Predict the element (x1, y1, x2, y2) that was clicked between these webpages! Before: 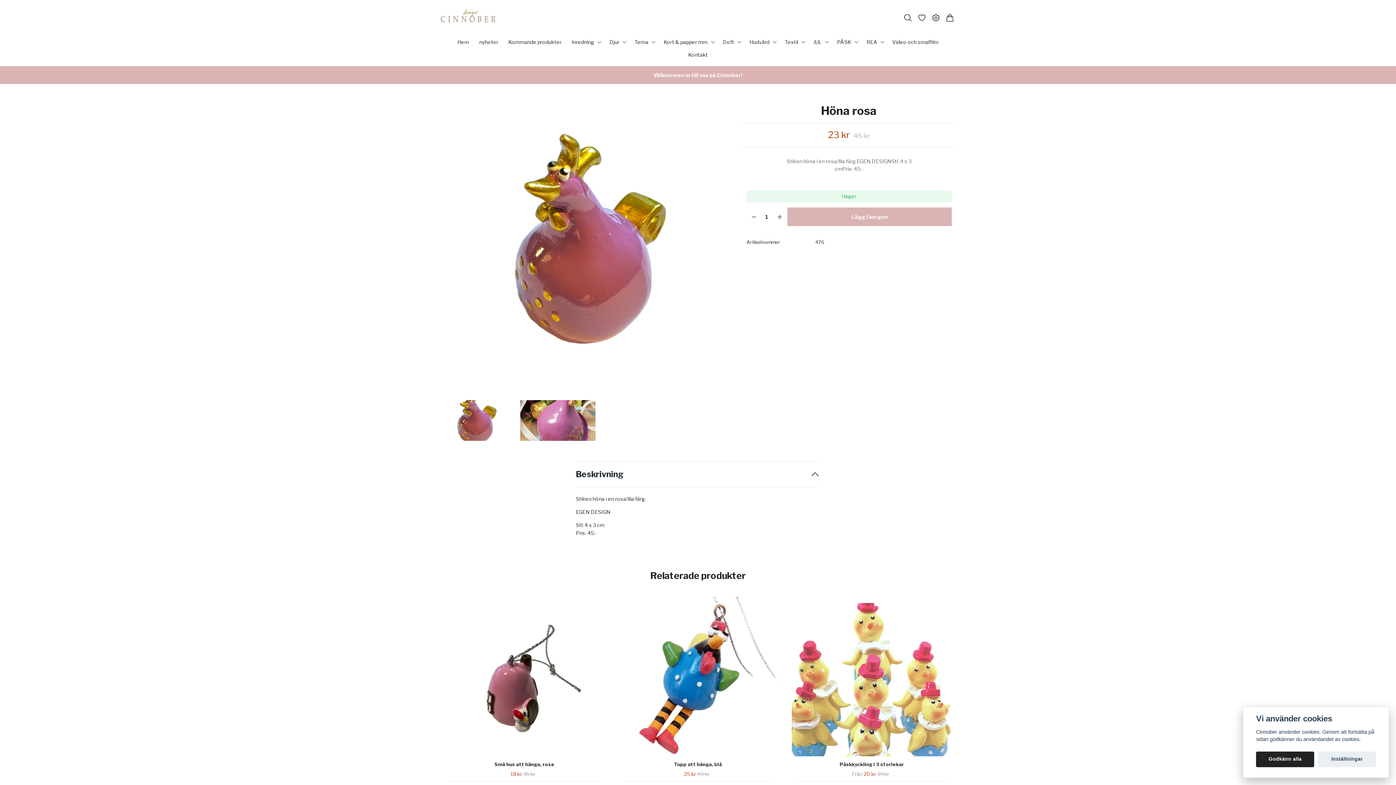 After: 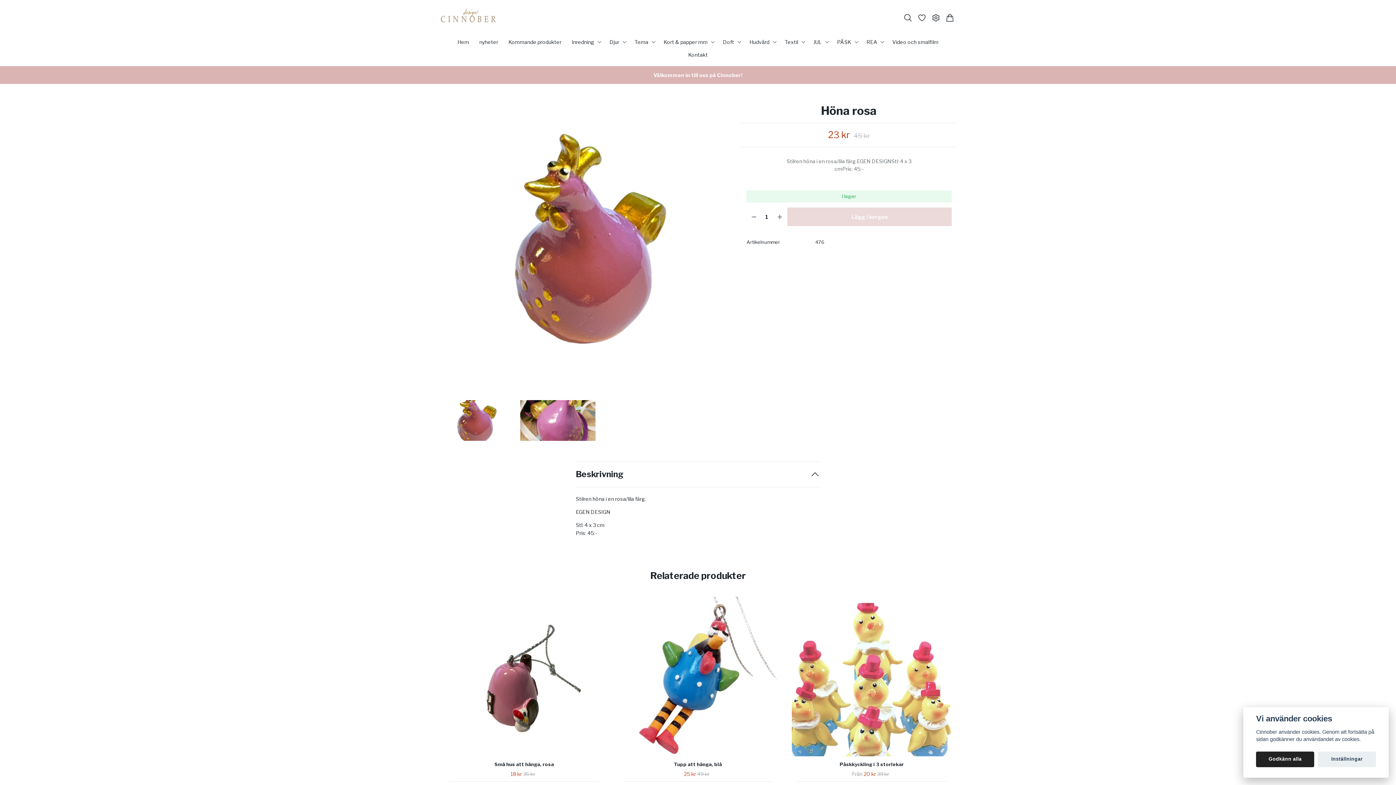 Action: label: Lägg i korgen bbox: (787, 207, 951, 226)